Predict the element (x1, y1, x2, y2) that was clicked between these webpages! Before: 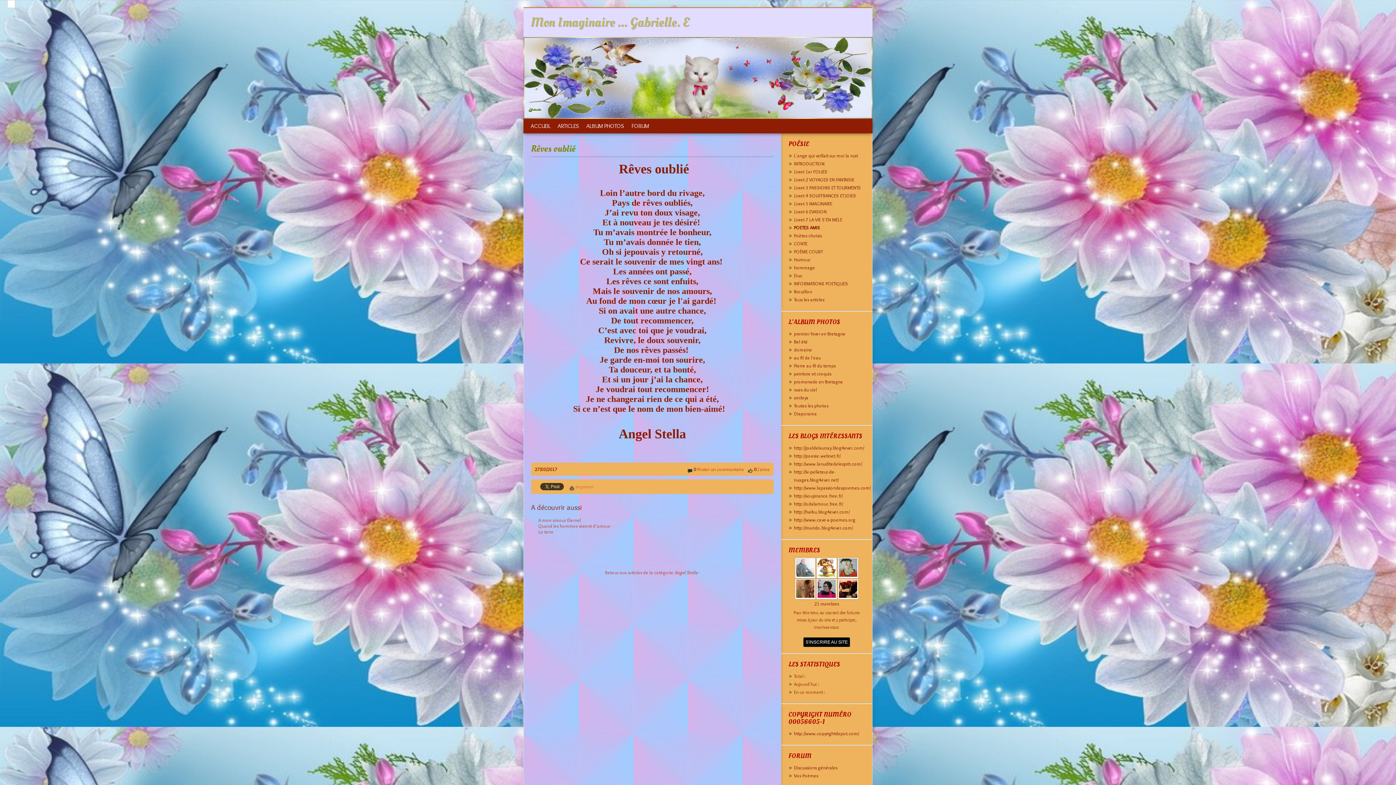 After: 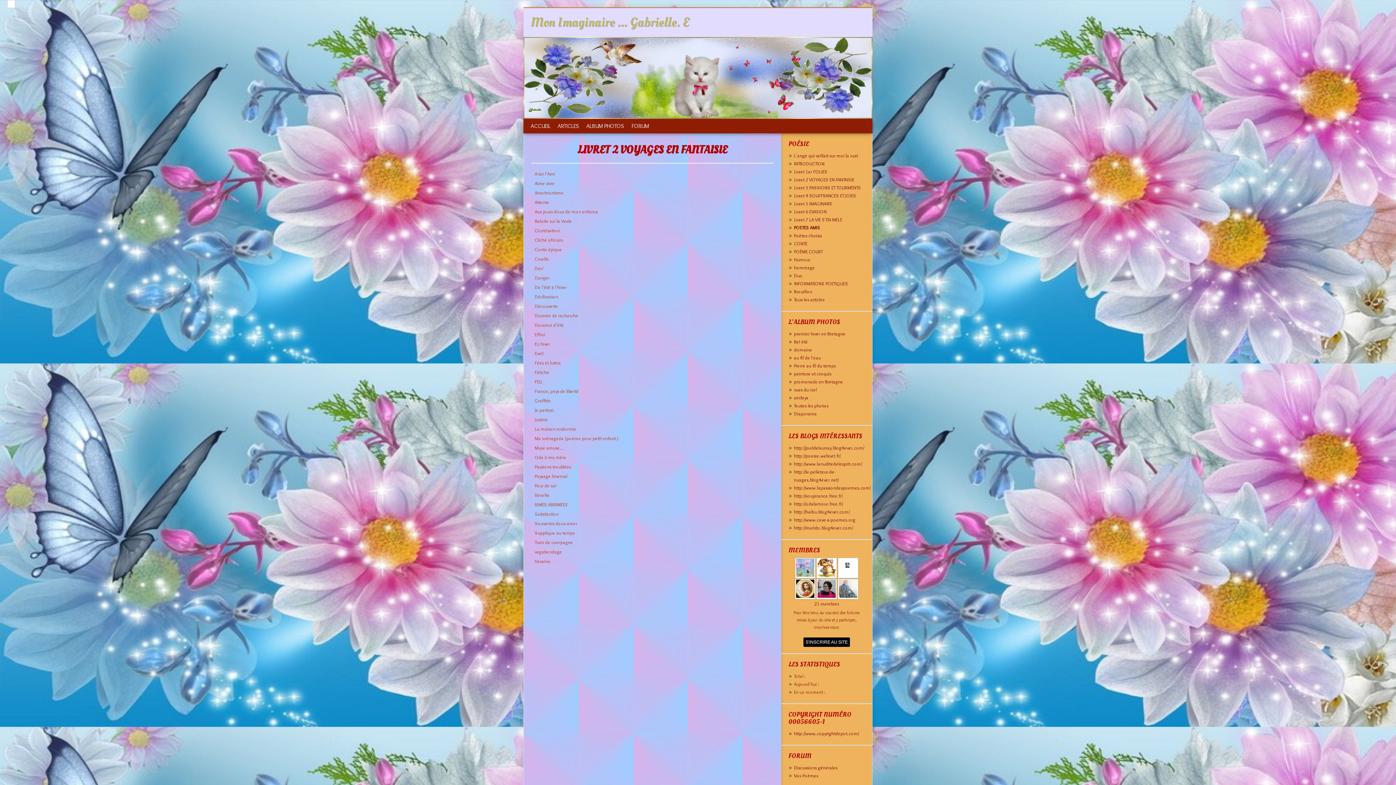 Action: label: Livret 2 VOYAGES EN FANTAISIE bbox: (794, 176, 854, 182)